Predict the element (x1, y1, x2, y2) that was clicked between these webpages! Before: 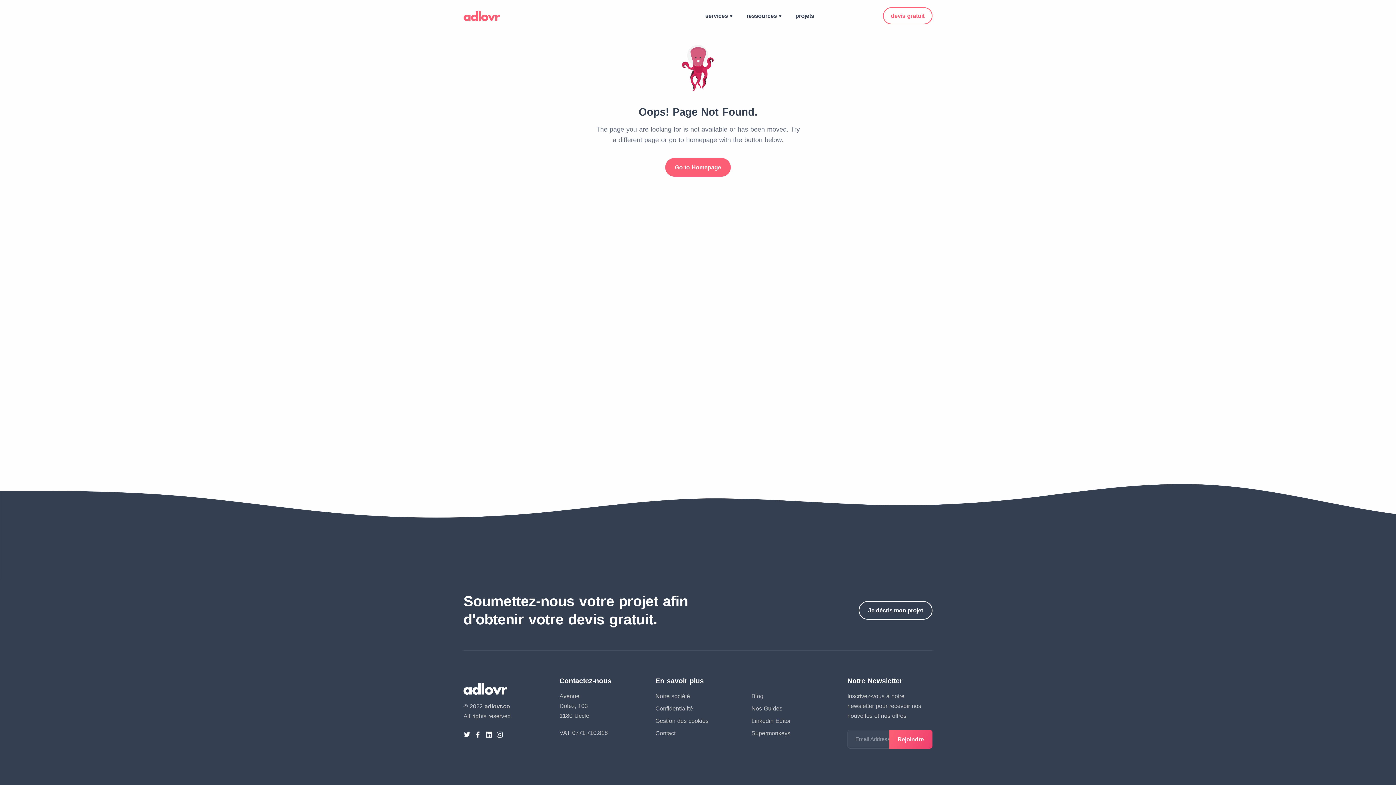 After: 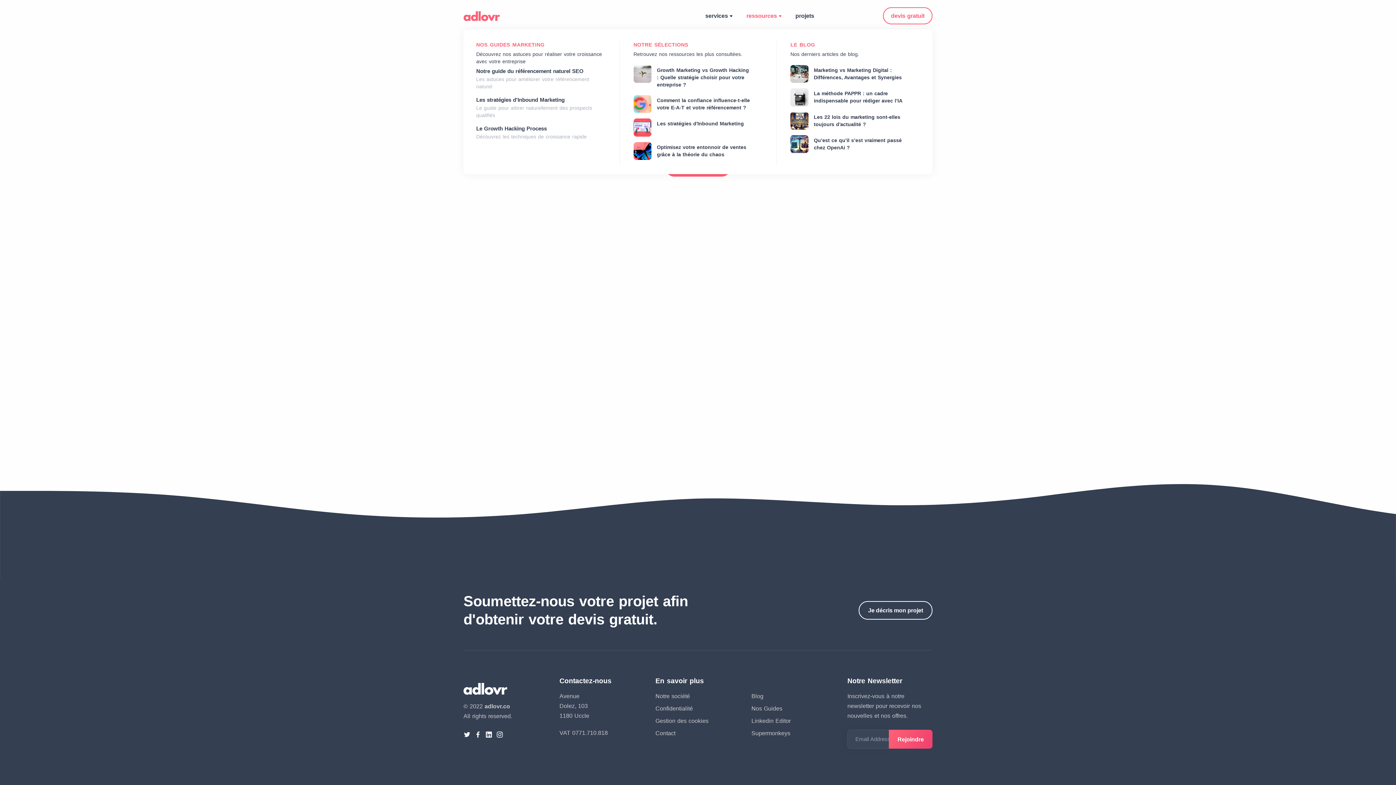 Action: bbox: (739, 2, 788, 29) label: ressources